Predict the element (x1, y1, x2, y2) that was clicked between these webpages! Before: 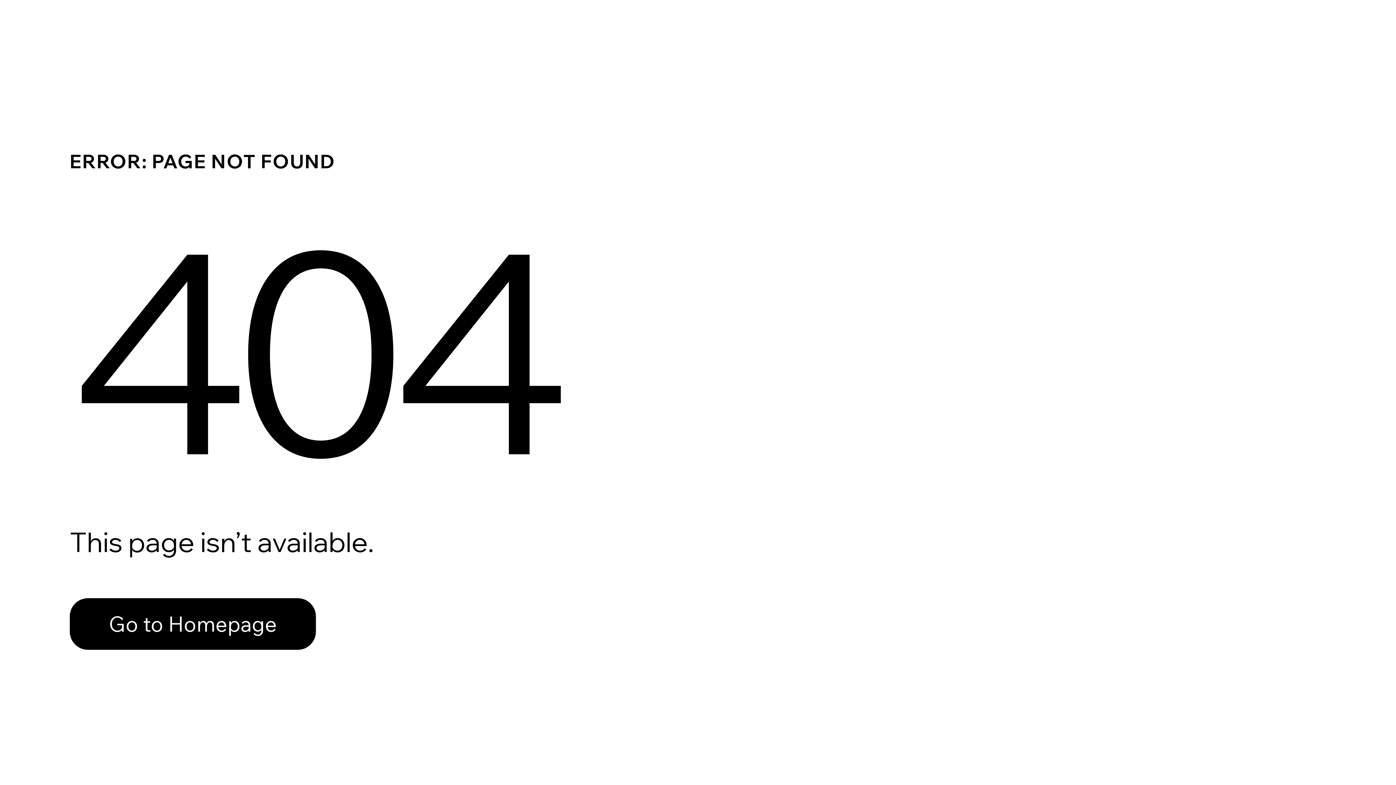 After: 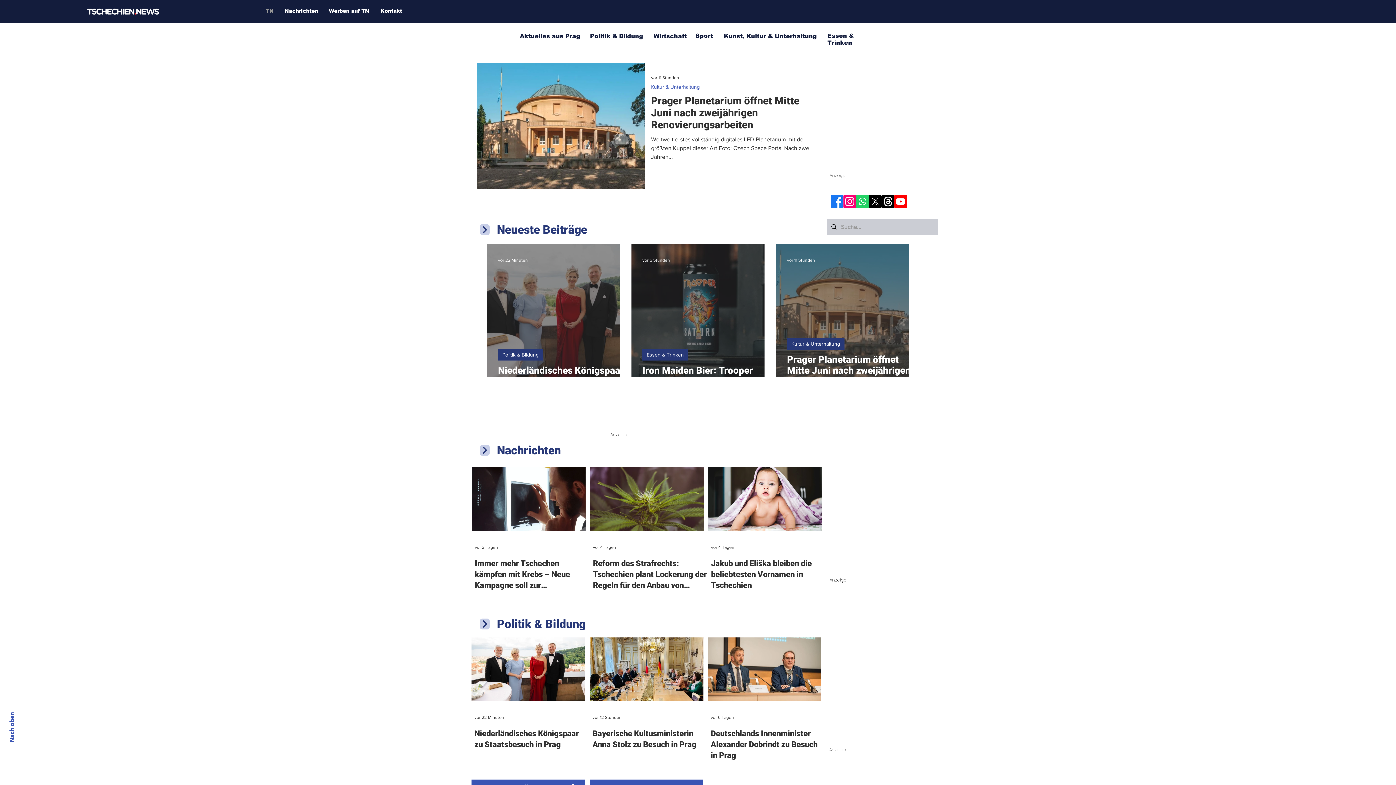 Action: label: Go to Homepage bbox: (69, 598, 316, 650)